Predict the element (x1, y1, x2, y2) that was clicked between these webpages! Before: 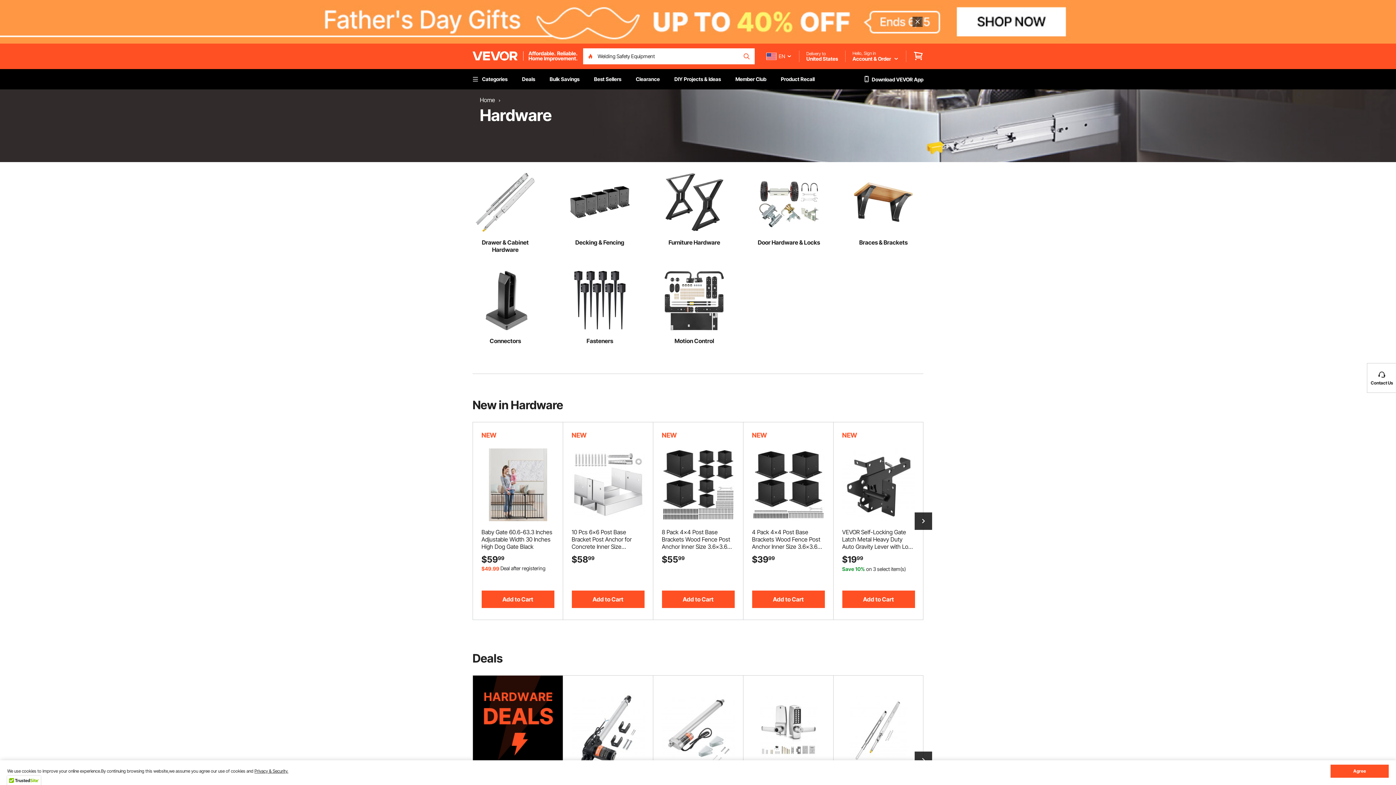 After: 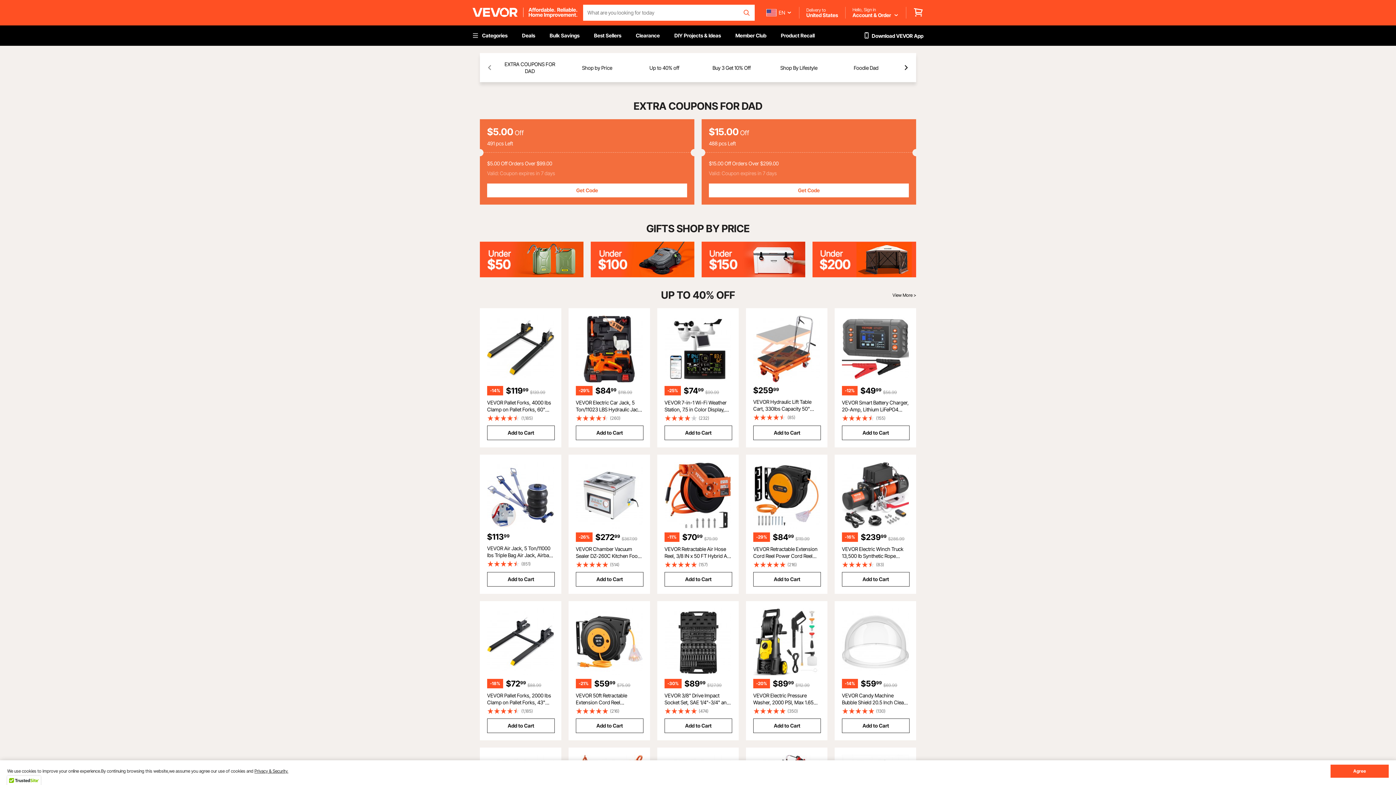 Action: bbox: (0, 0, 1396, 43)